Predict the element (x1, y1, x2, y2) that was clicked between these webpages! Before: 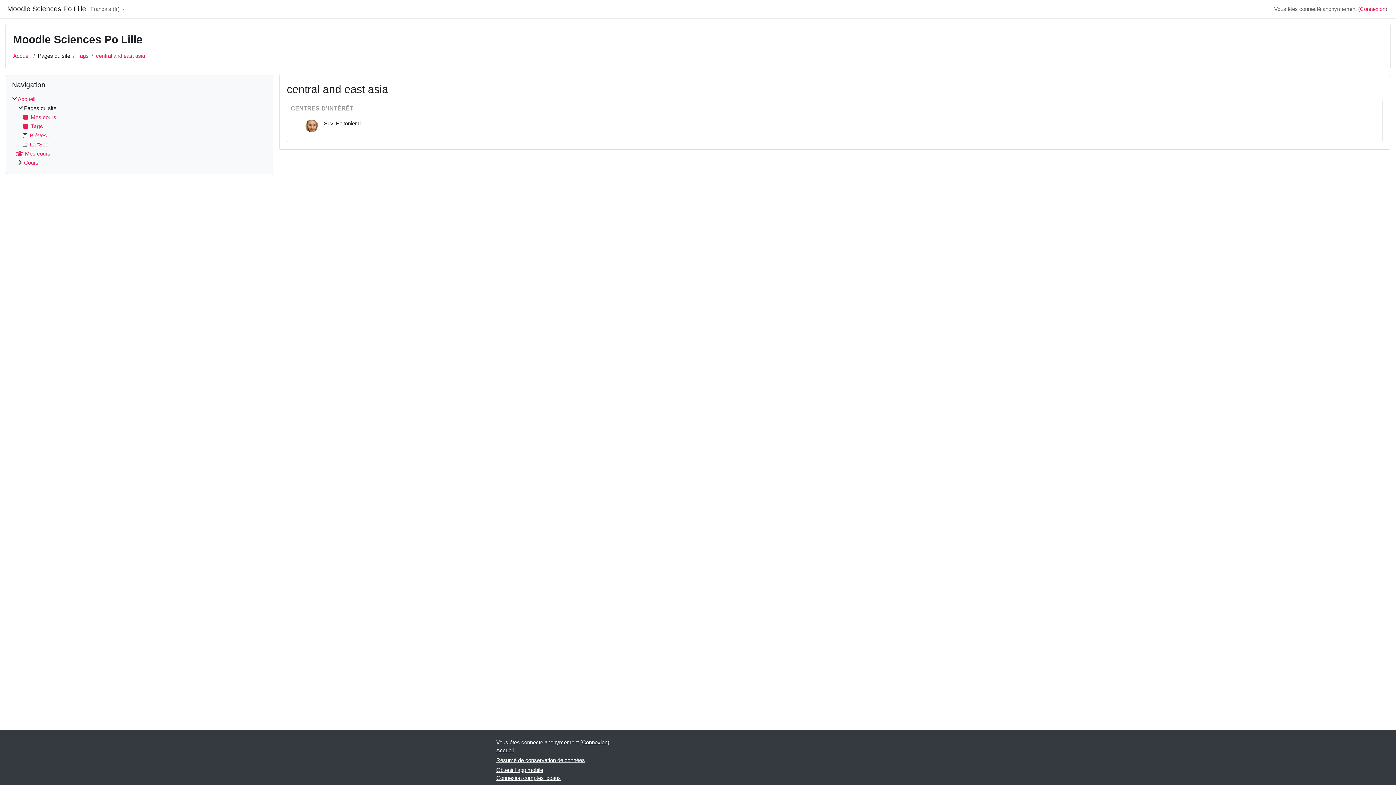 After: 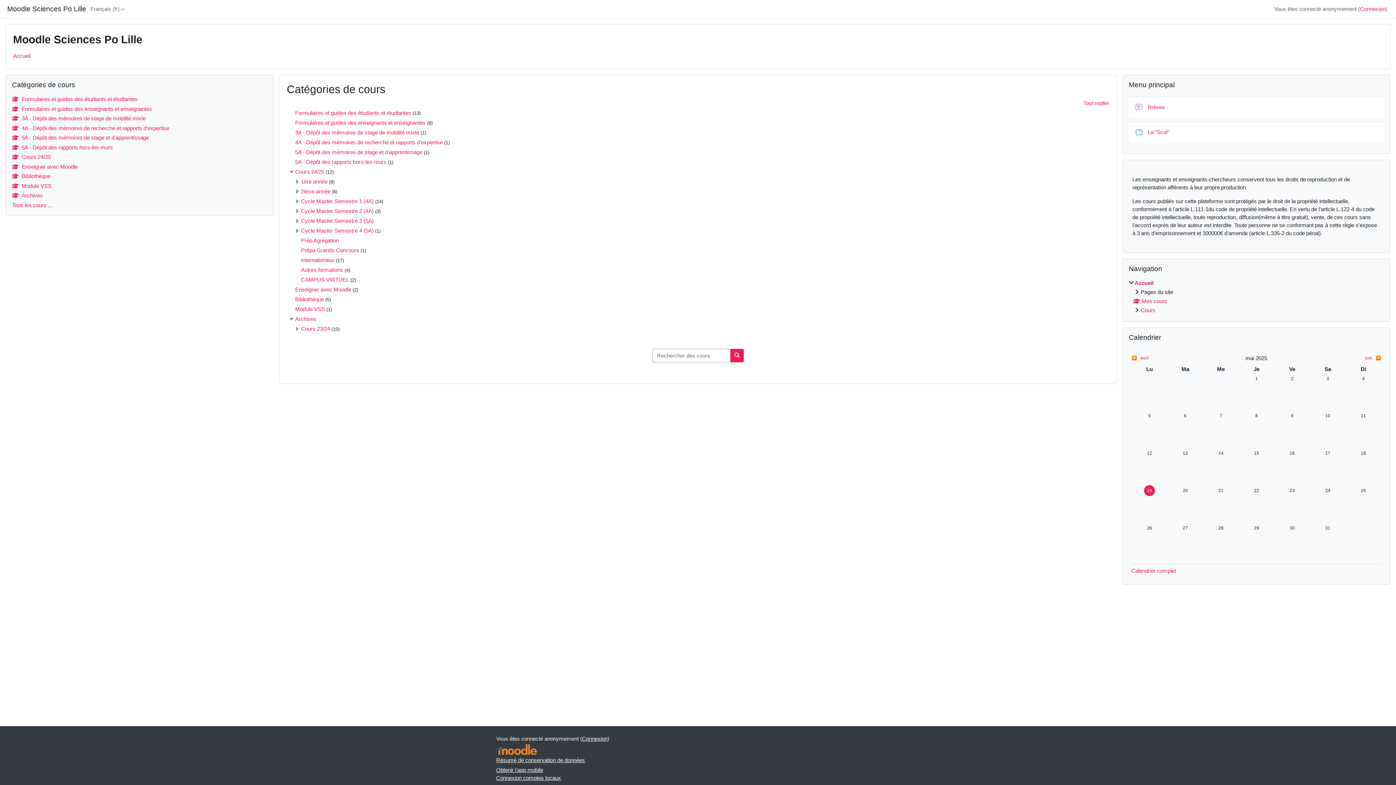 Action: label: Accueil bbox: (17, 96, 35, 102)